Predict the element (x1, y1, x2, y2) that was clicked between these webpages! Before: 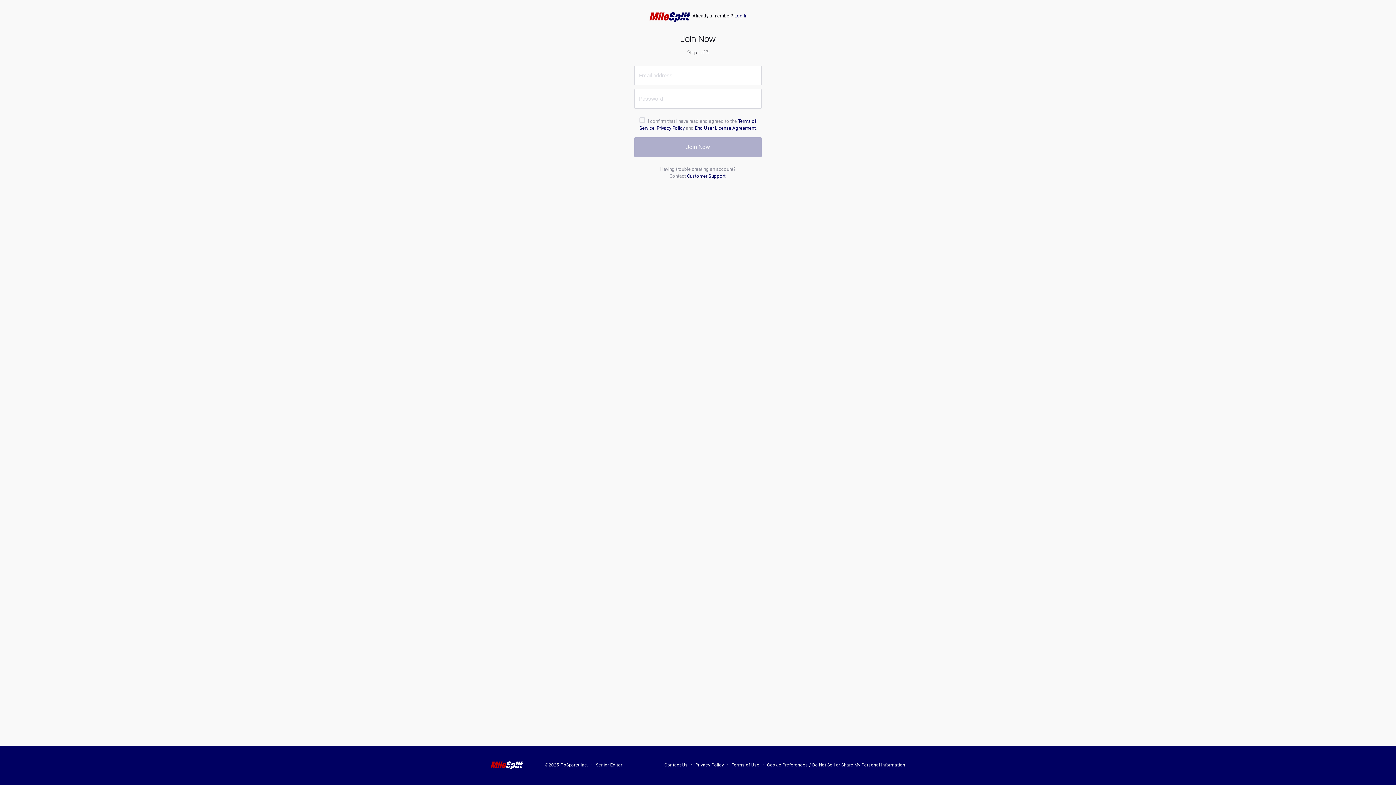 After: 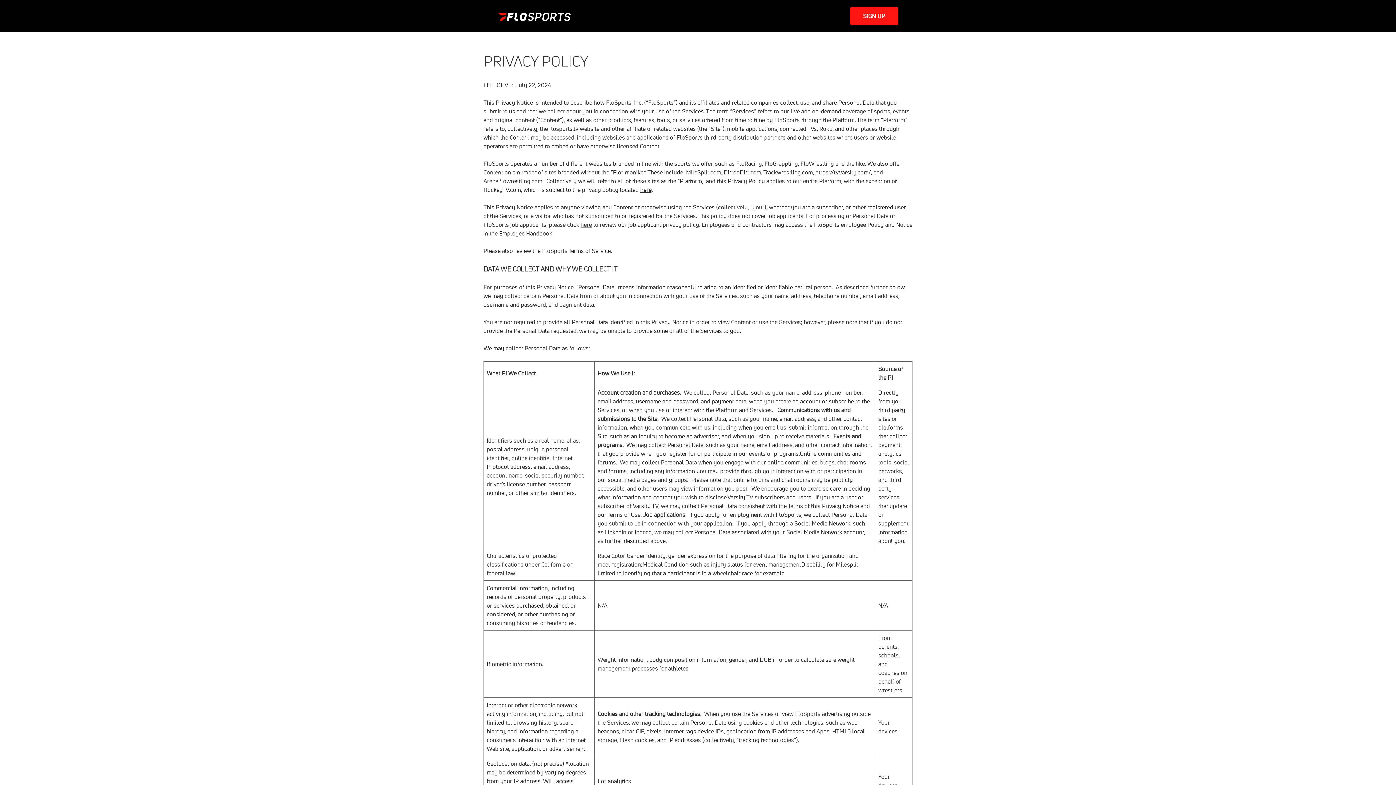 Action: bbox: (656, 125, 684, 130) label: Privacy Policy